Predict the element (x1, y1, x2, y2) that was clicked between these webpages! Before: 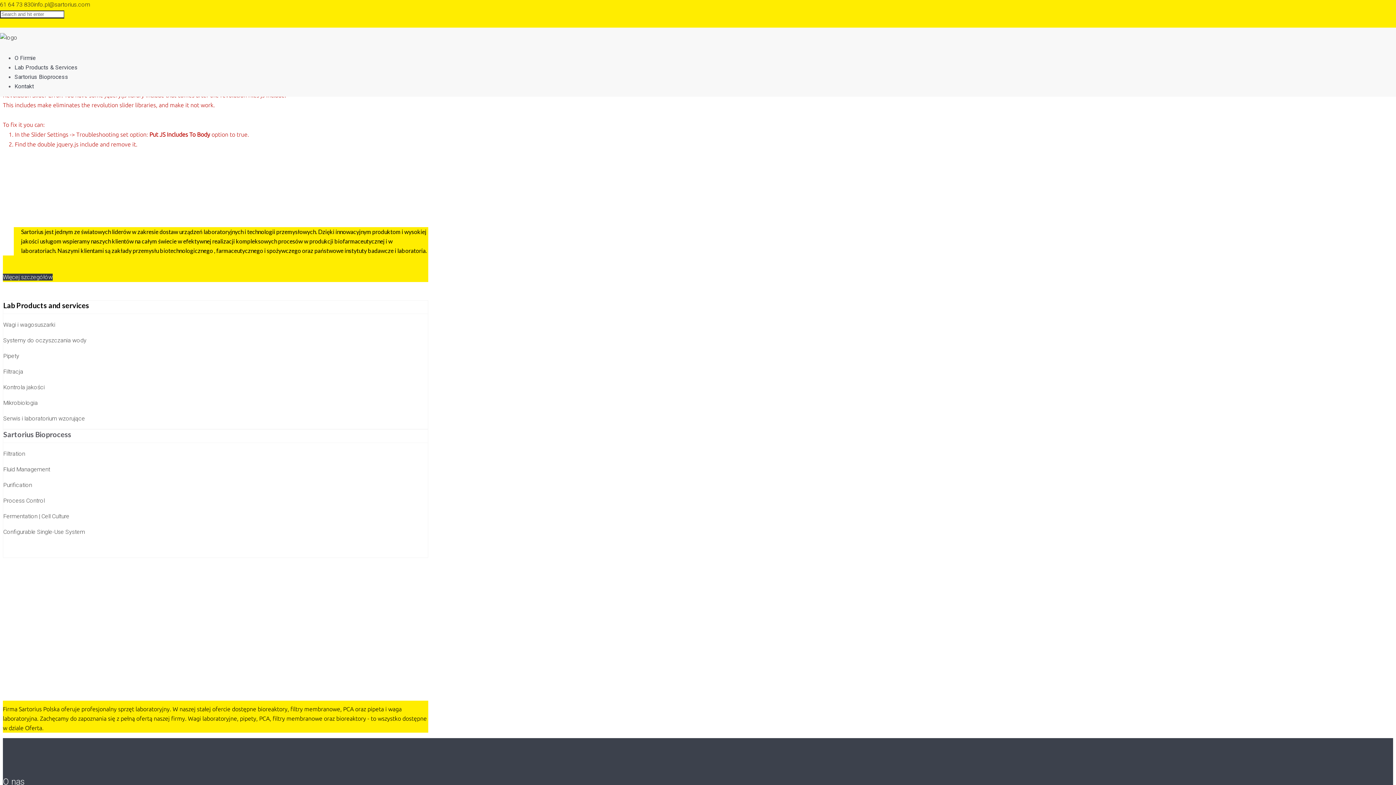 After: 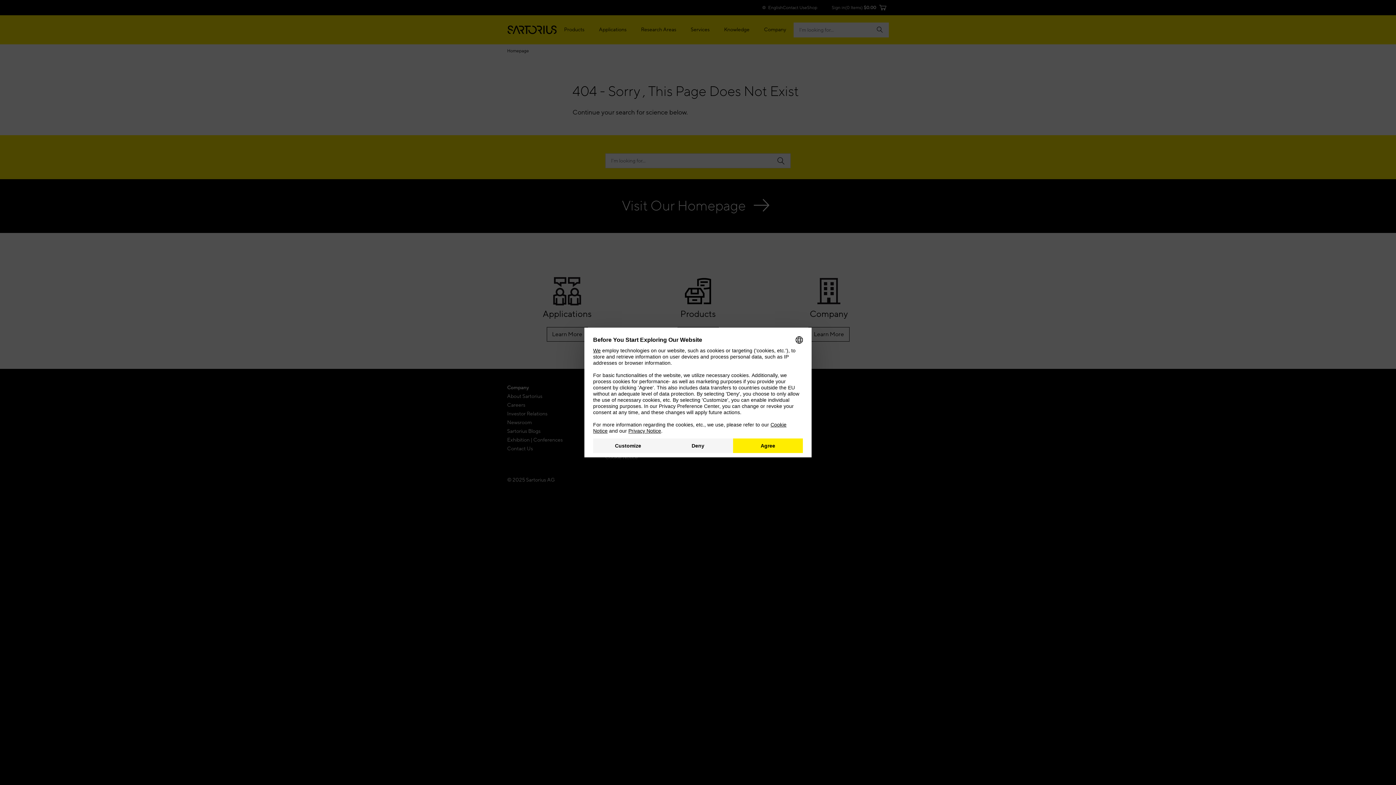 Action: label: Mikrobiologia bbox: (3, 399, 37, 406)